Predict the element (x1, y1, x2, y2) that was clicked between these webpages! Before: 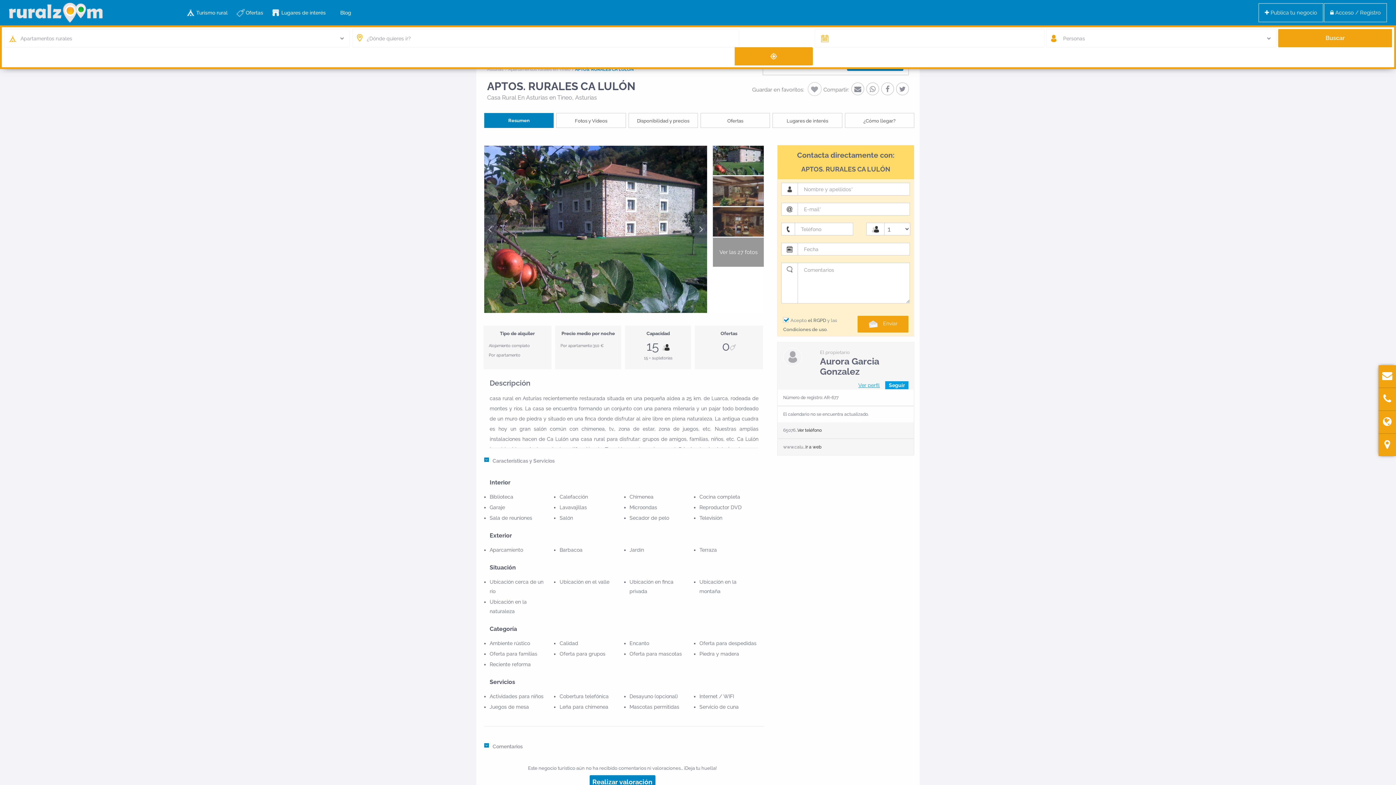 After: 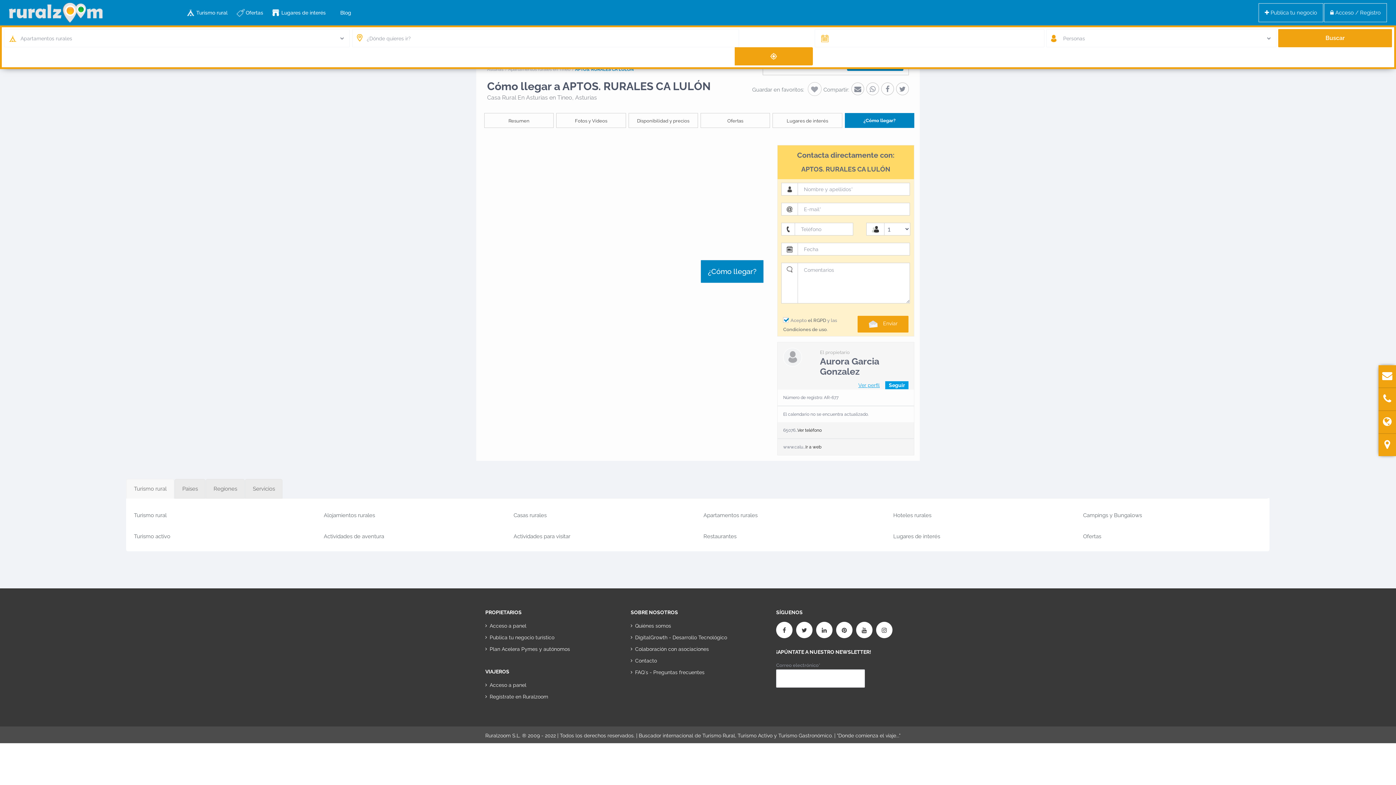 Action: bbox: (1384, 443, 1390, 449)